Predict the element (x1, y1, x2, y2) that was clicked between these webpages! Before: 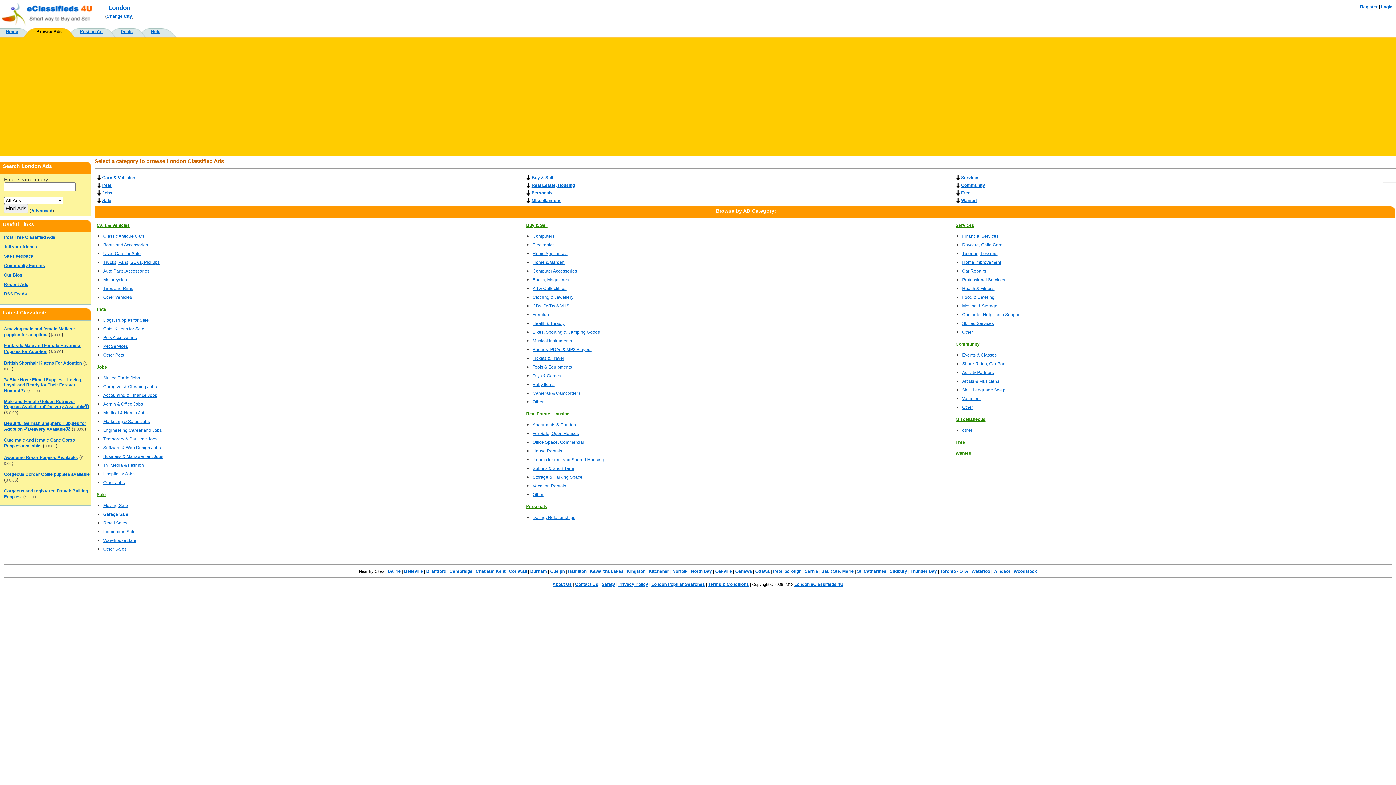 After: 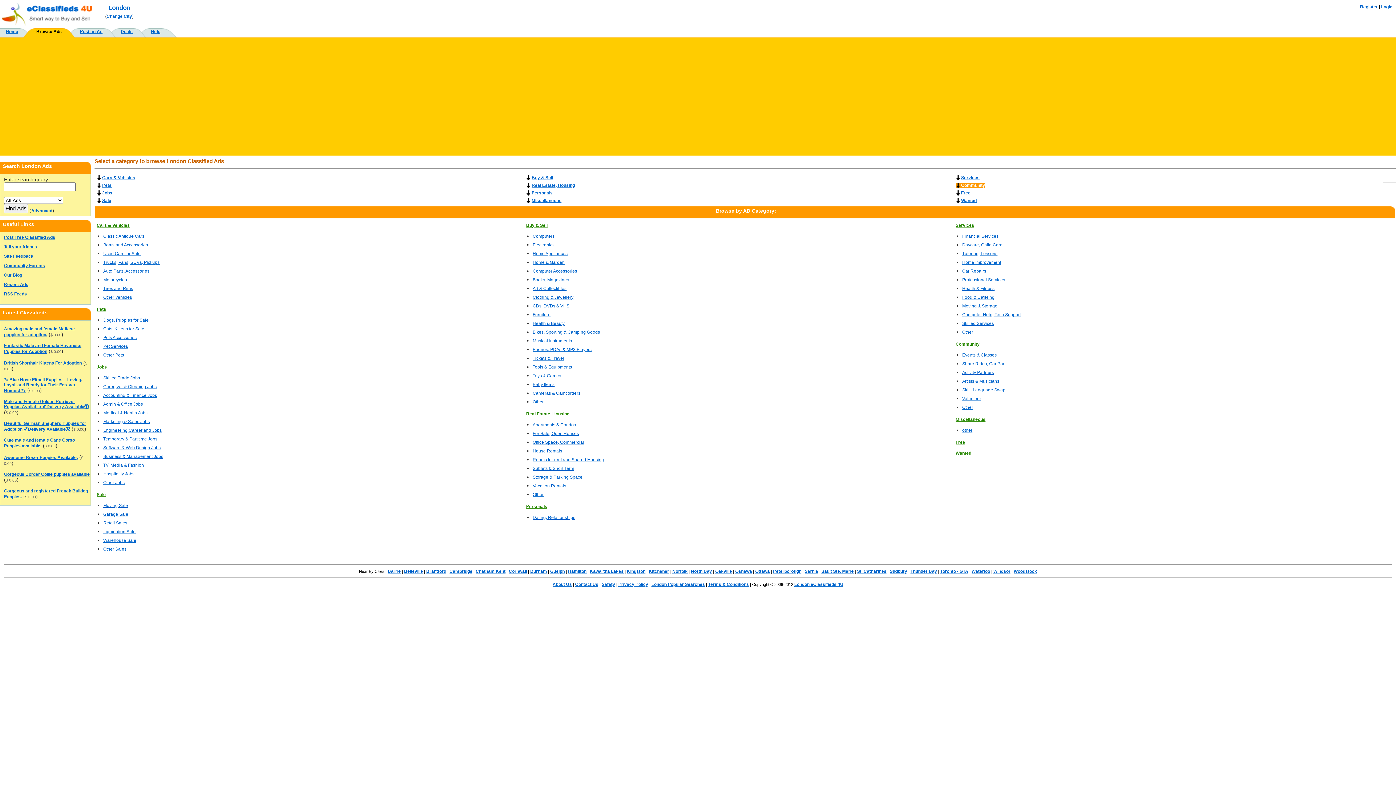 Action: label: Community bbox: (956, 183, 985, 188)